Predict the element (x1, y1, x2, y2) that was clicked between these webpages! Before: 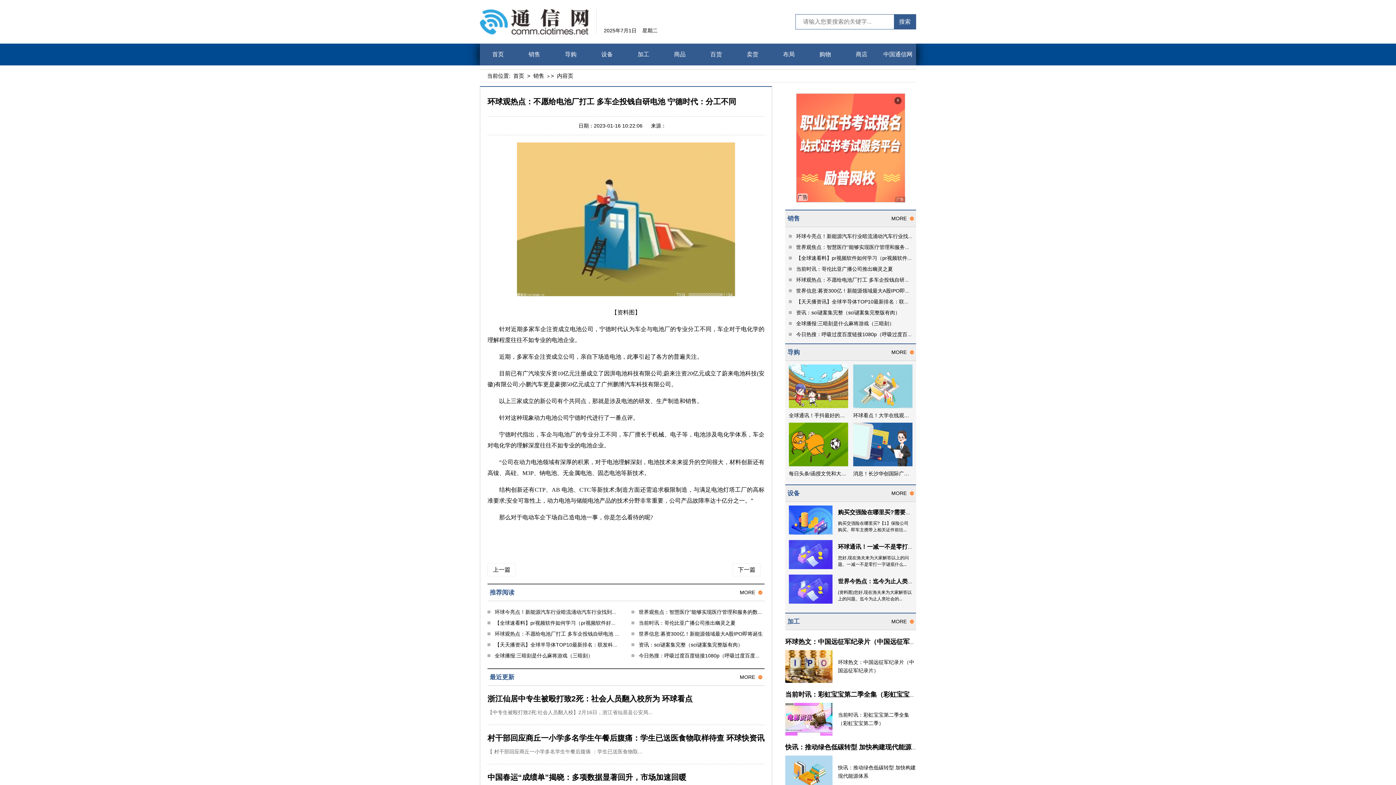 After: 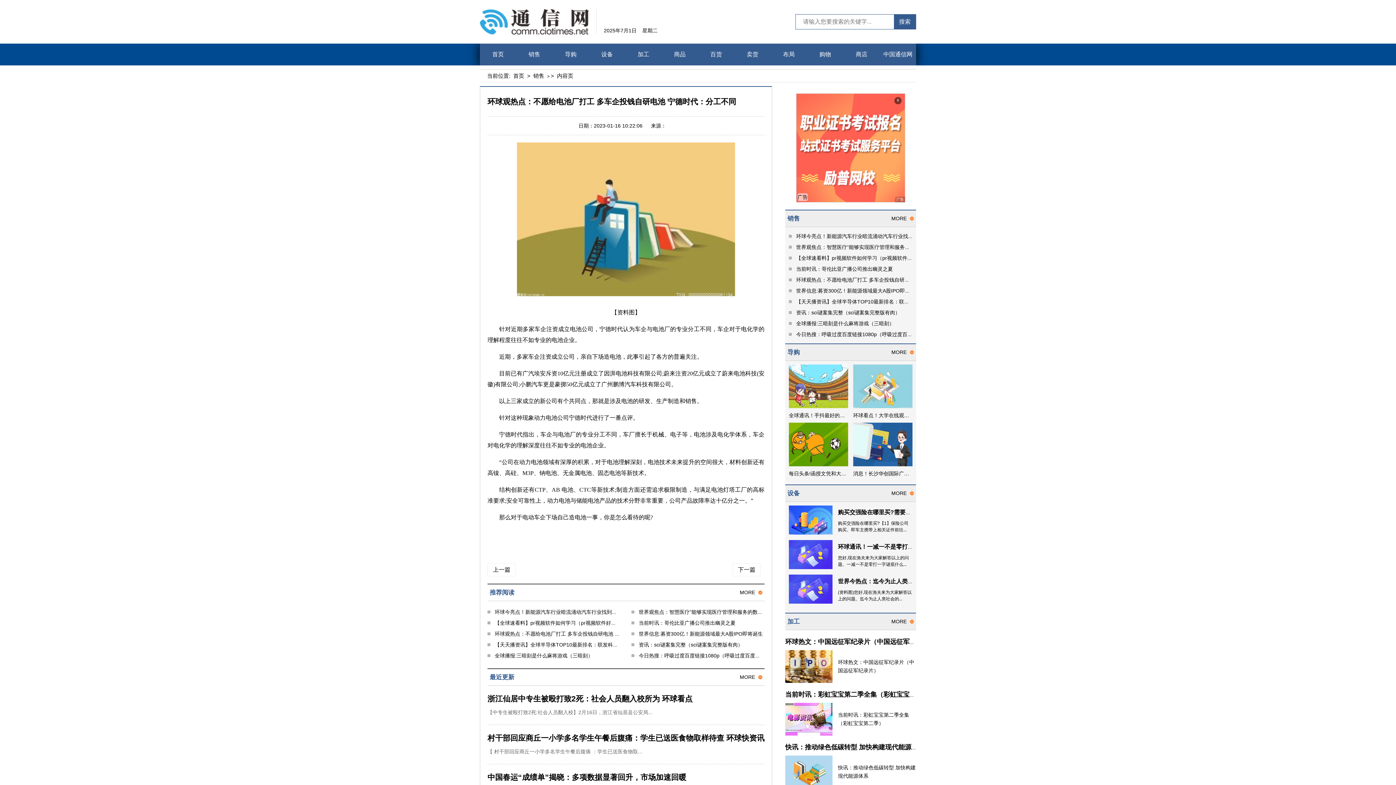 Action: label: 资讯：sci谜案集完整（sci谜案集完整版有肉） bbox: (796, 309, 900, 315)